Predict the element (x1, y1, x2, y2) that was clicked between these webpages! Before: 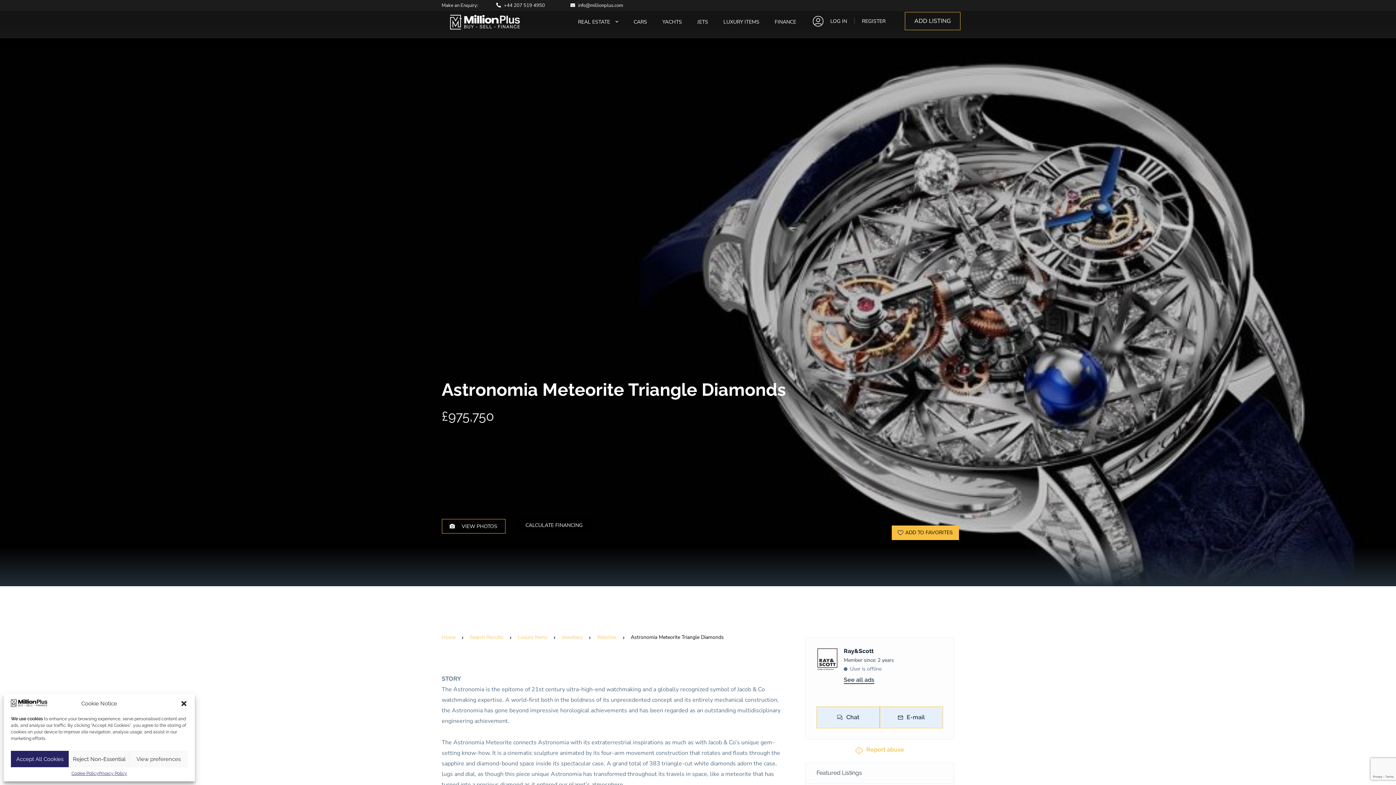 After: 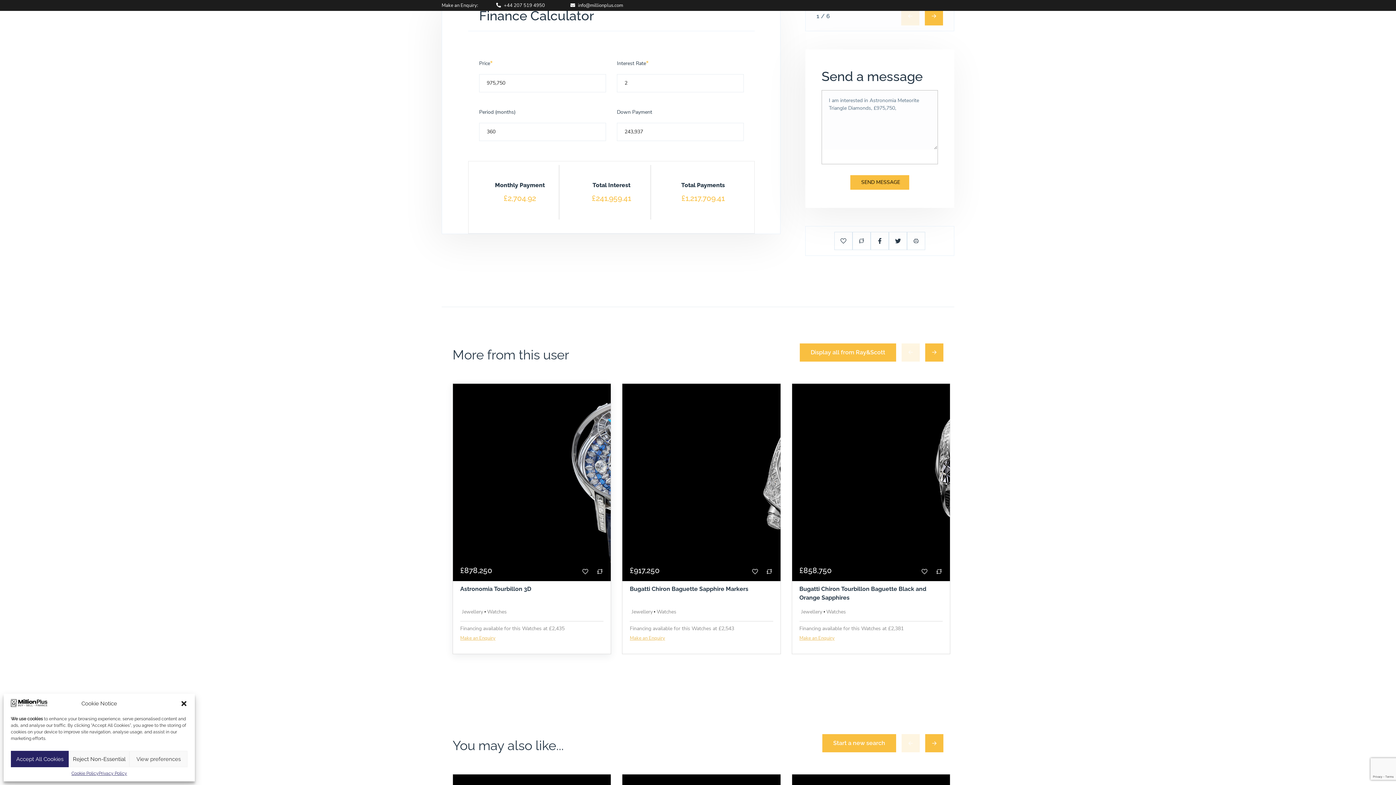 Action: bbox: (515, 518, 592, 533) label: CALCULATE FINANCING